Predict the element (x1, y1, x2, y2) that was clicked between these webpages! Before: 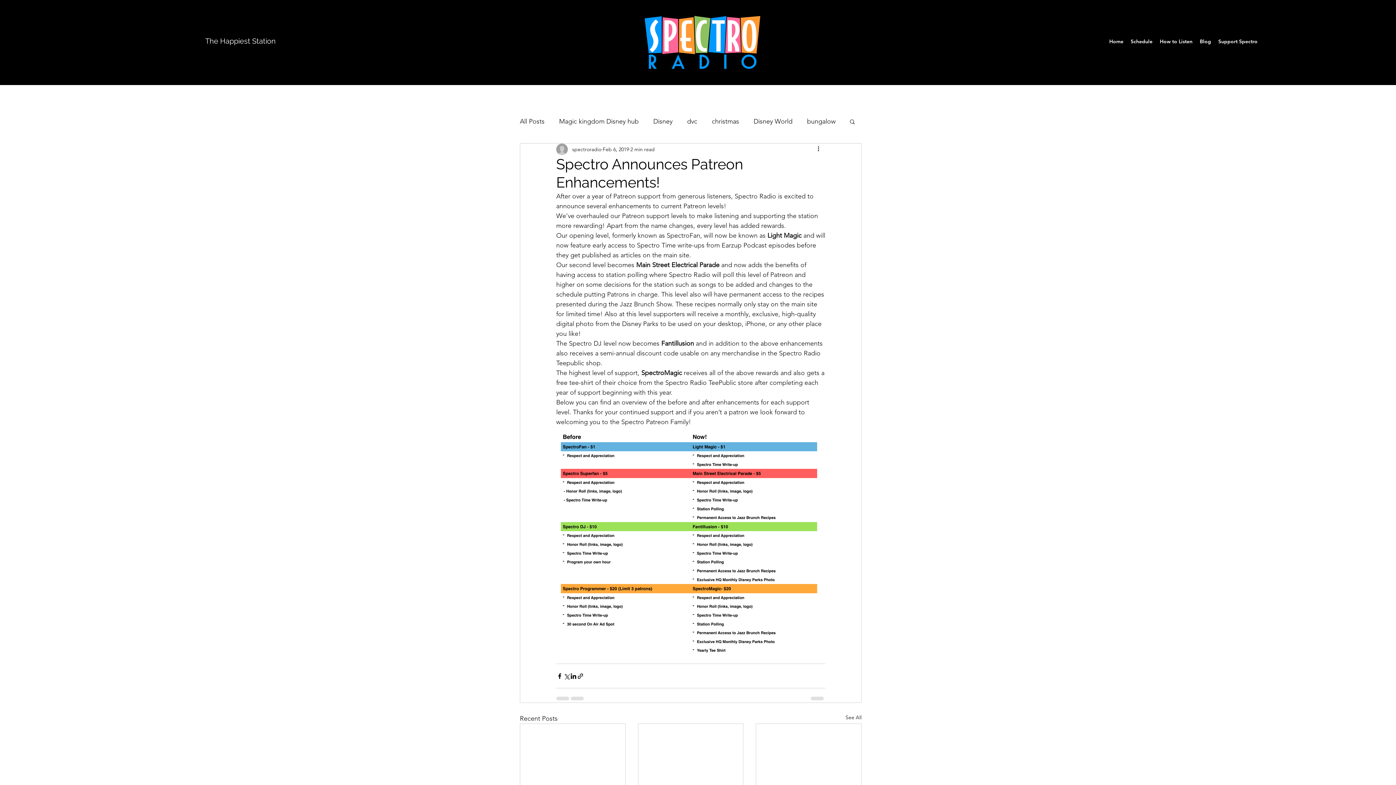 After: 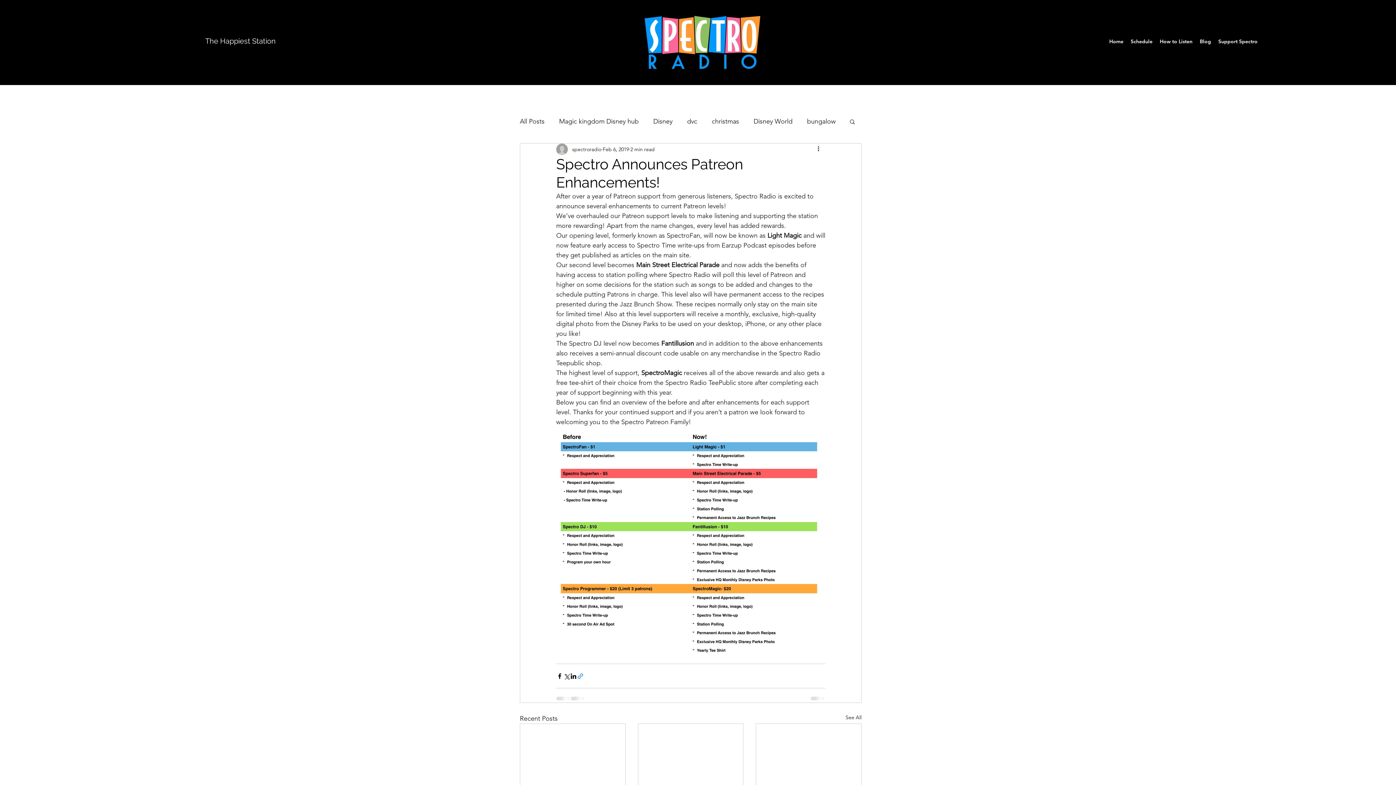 Action: label: Share via link bbox: (577, 673, 584, 679)